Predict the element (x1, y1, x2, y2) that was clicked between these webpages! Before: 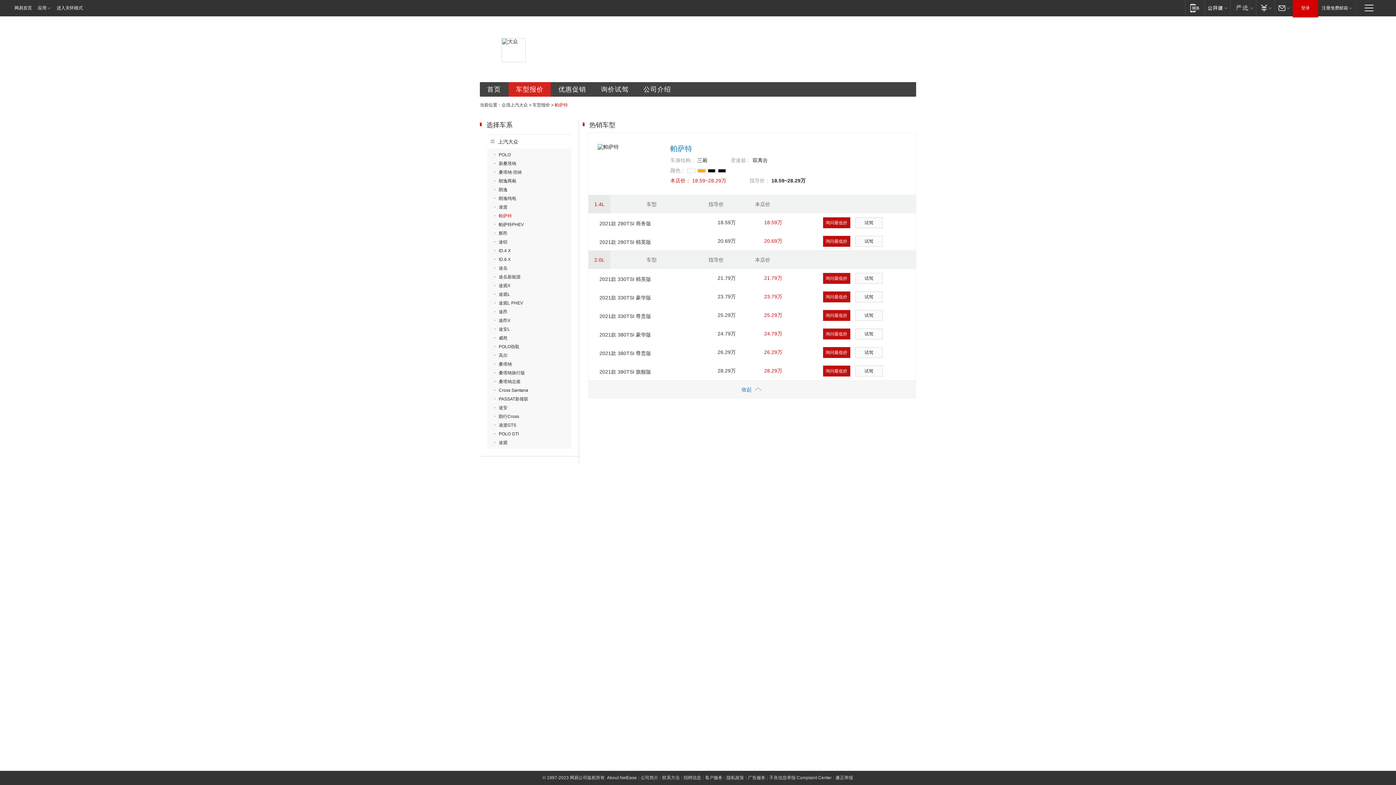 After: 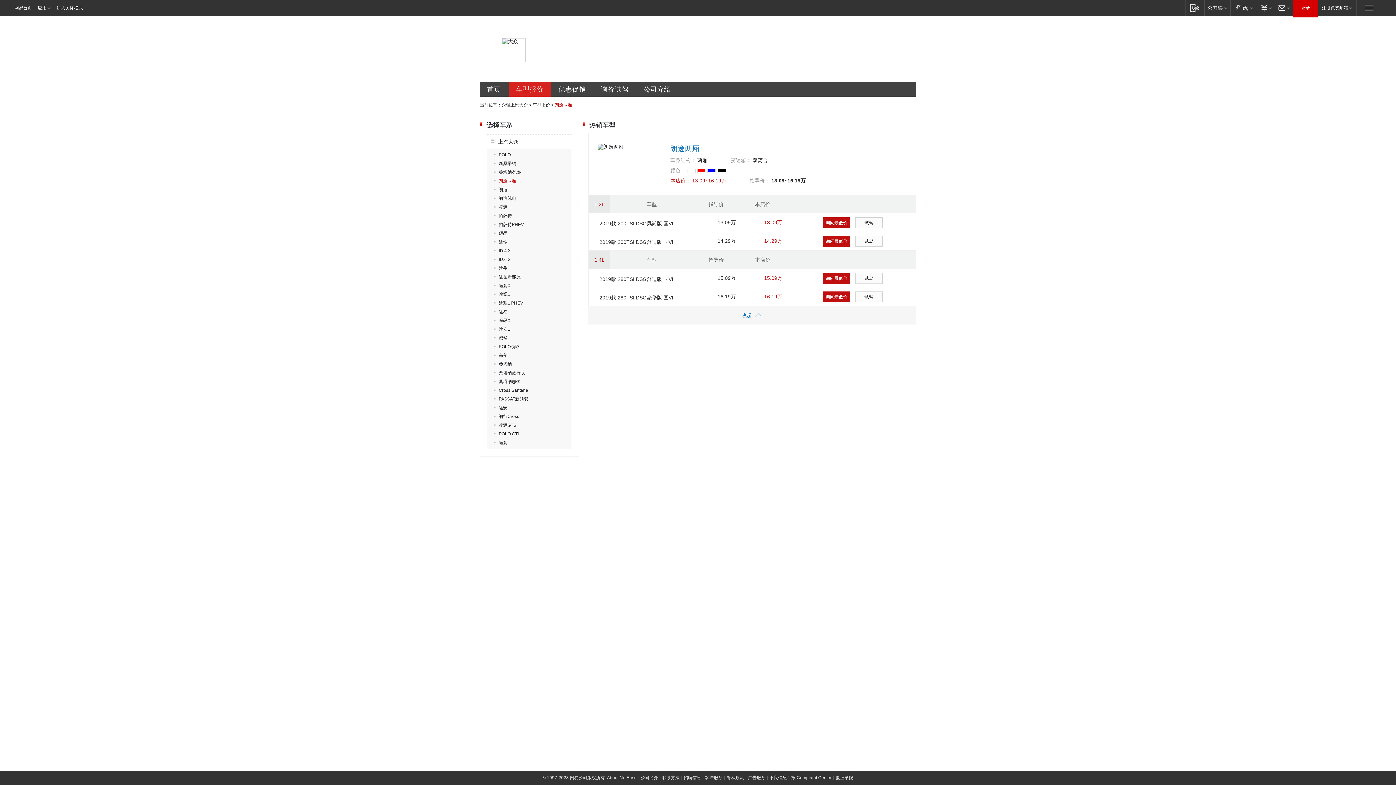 Action: label: 朗逸两厢 bbox: (494, 178, 516, 183)